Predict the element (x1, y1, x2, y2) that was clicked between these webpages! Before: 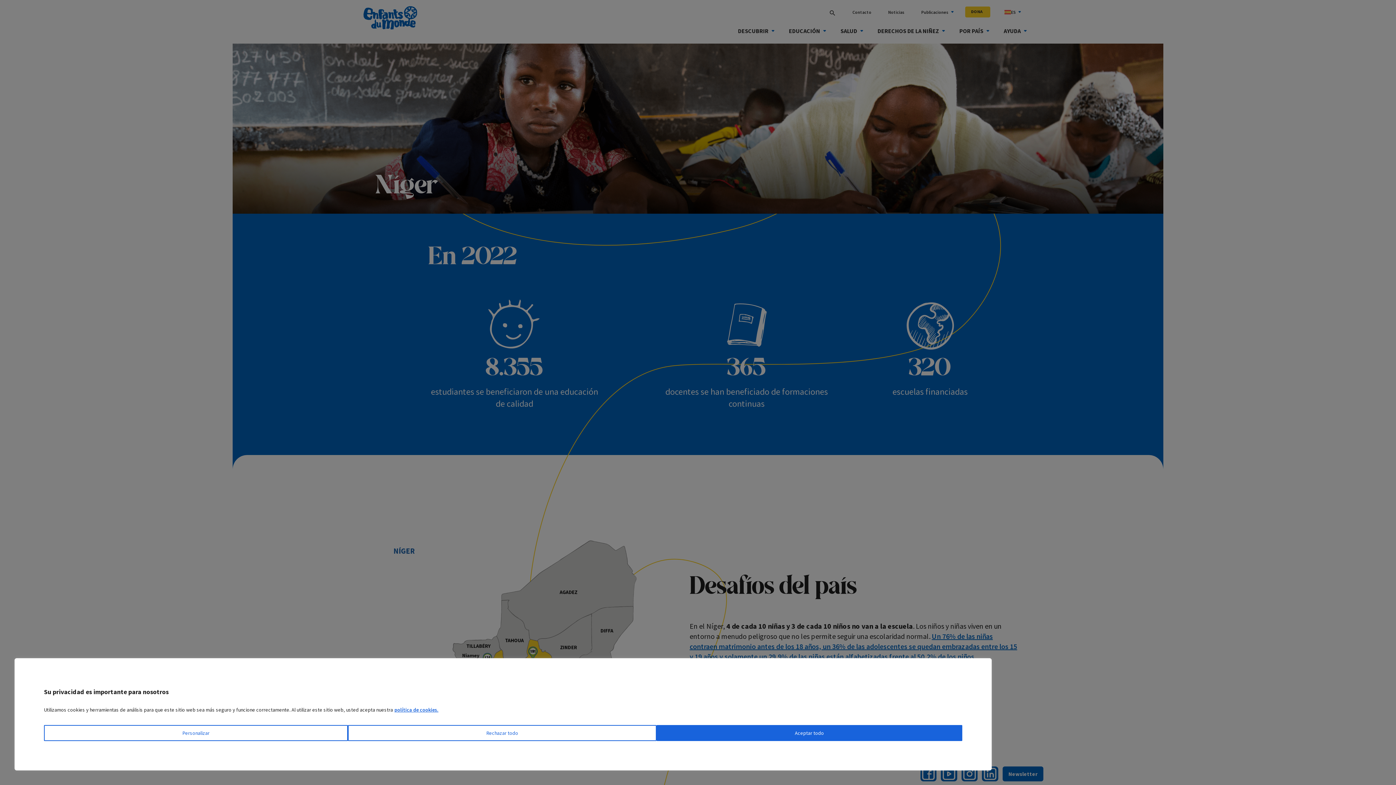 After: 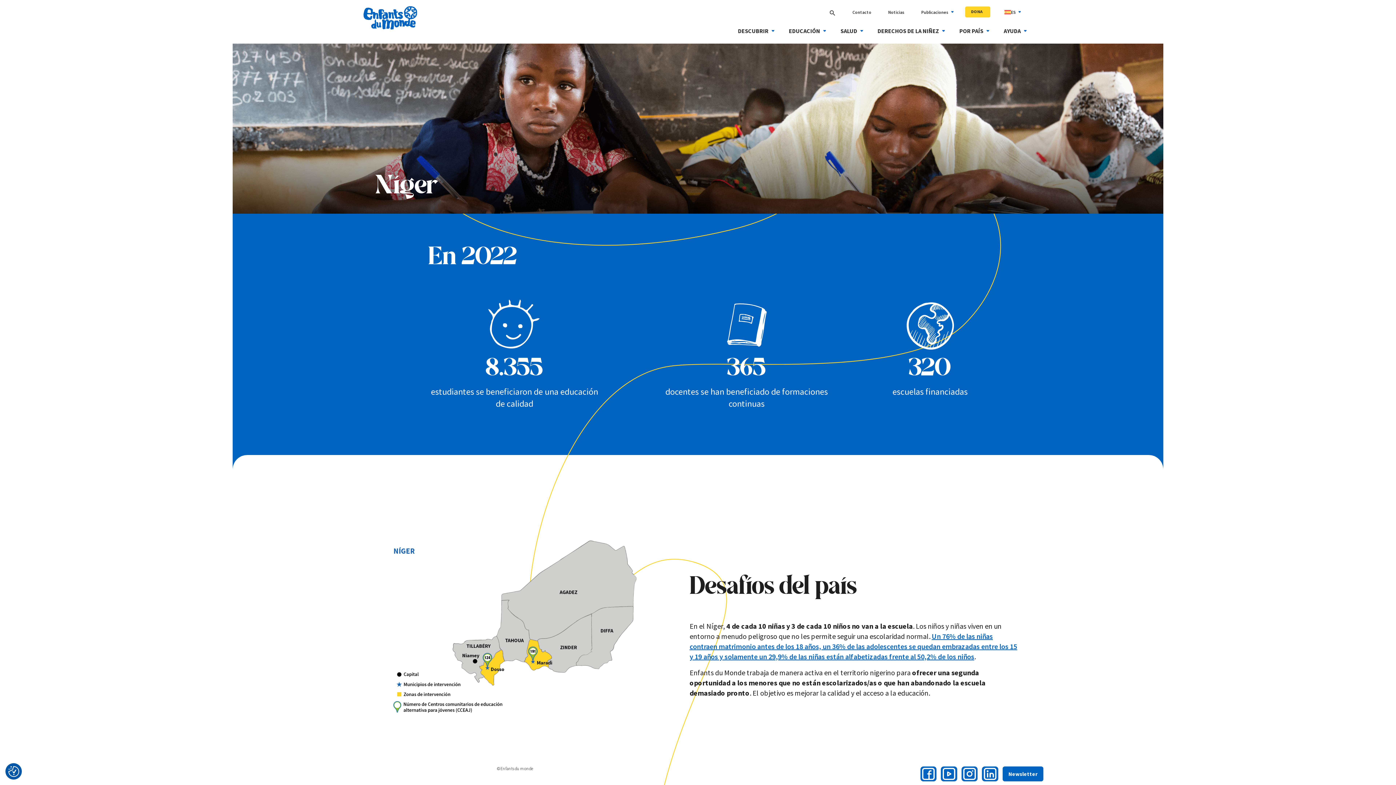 Action: label: Rechazar todo bbox: (348, 725, 656, 741)